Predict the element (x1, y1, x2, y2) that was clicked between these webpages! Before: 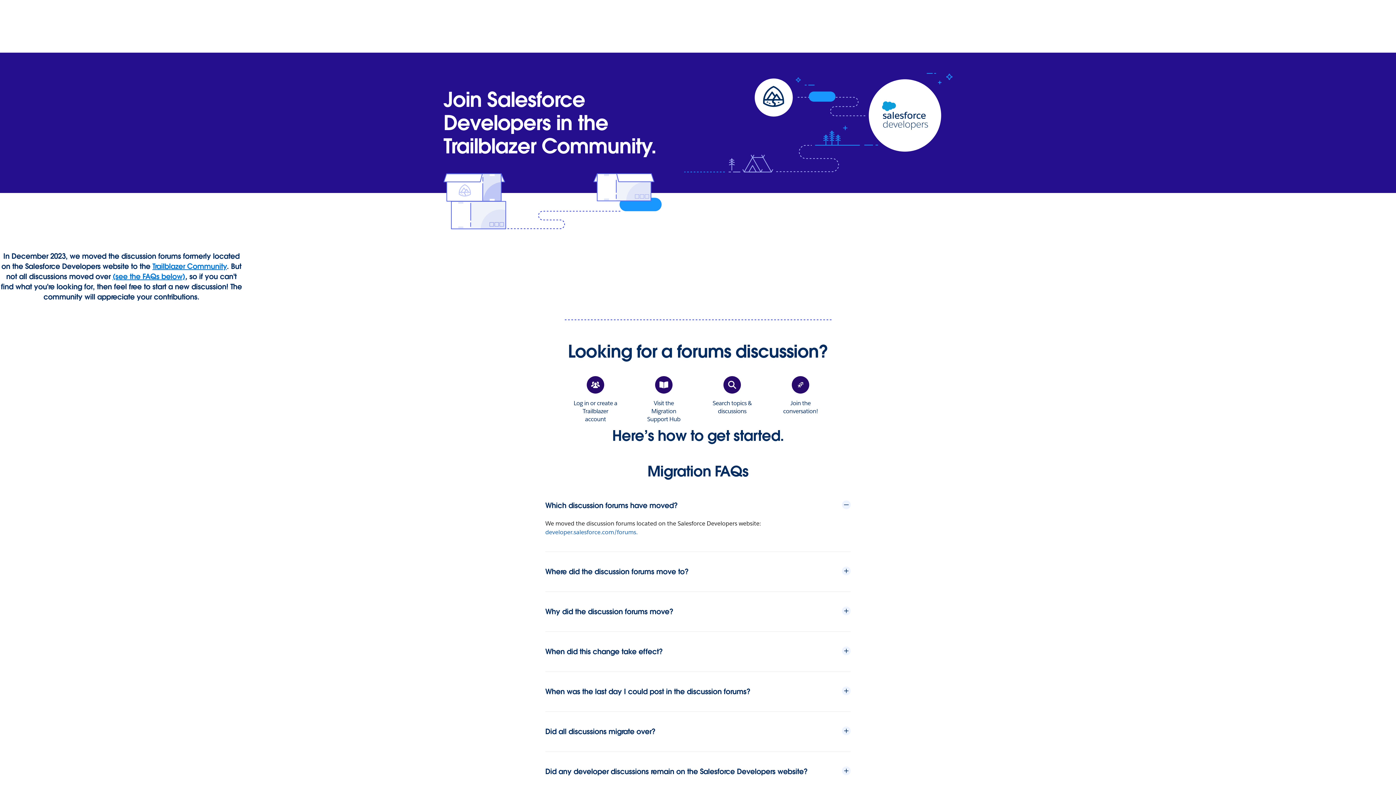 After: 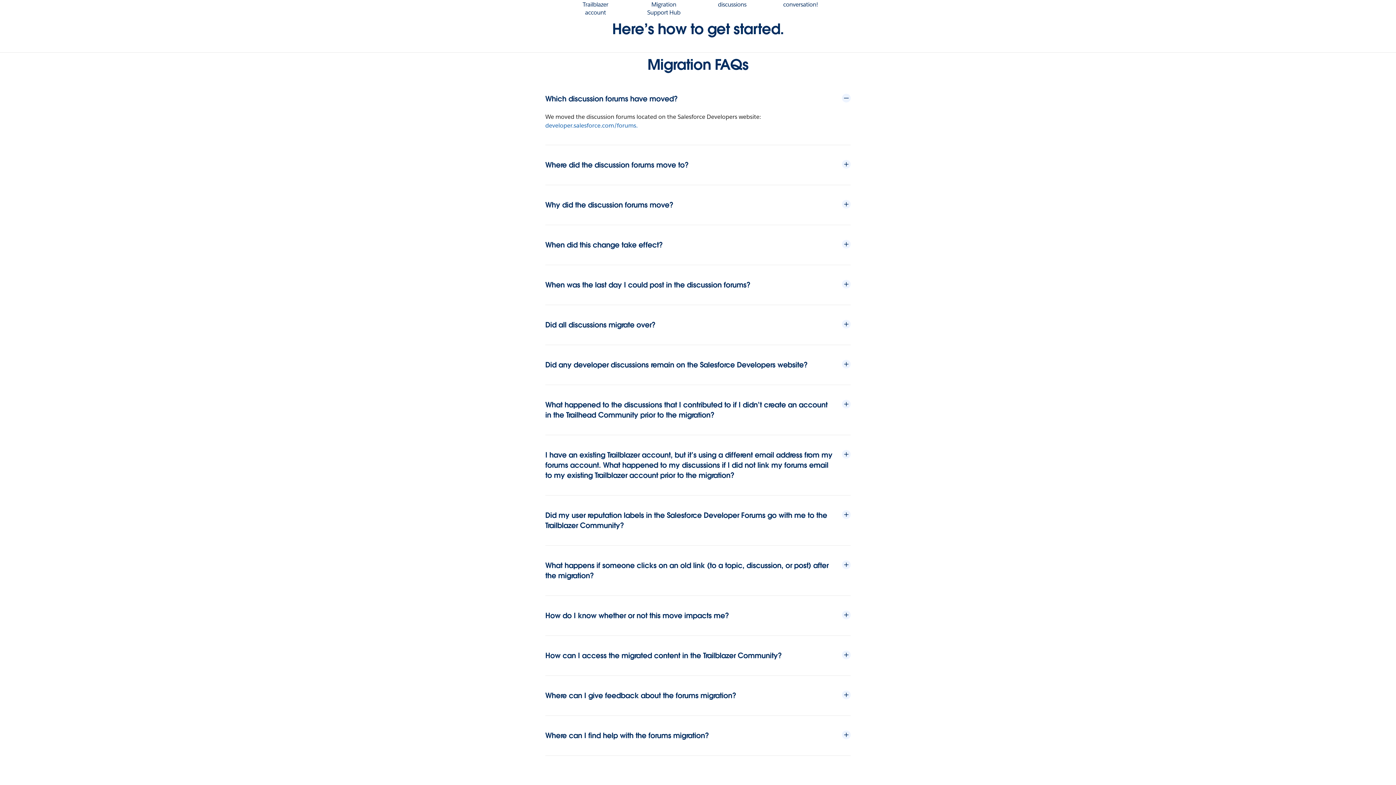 Action: bbox: (112, 272, 185, 281) label: (see the FAQs below)